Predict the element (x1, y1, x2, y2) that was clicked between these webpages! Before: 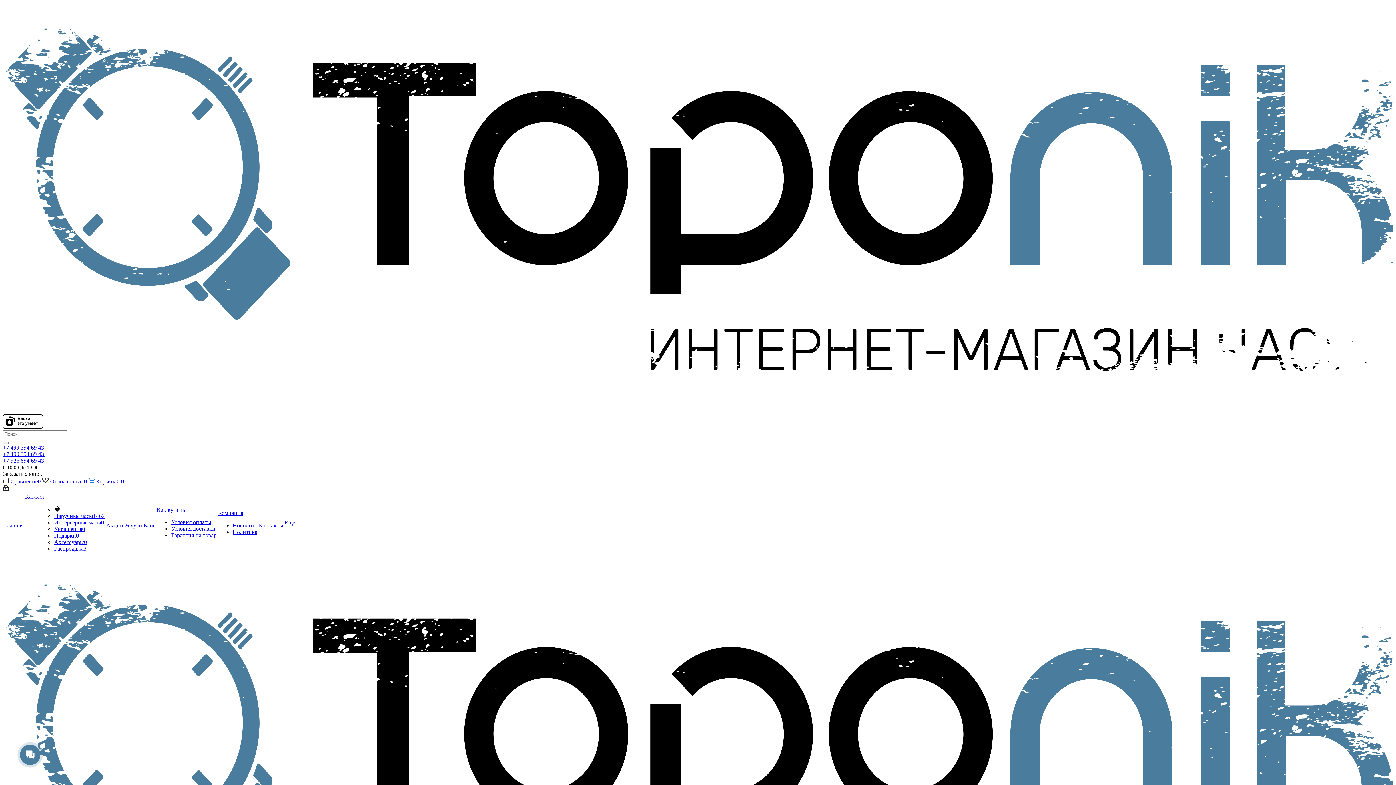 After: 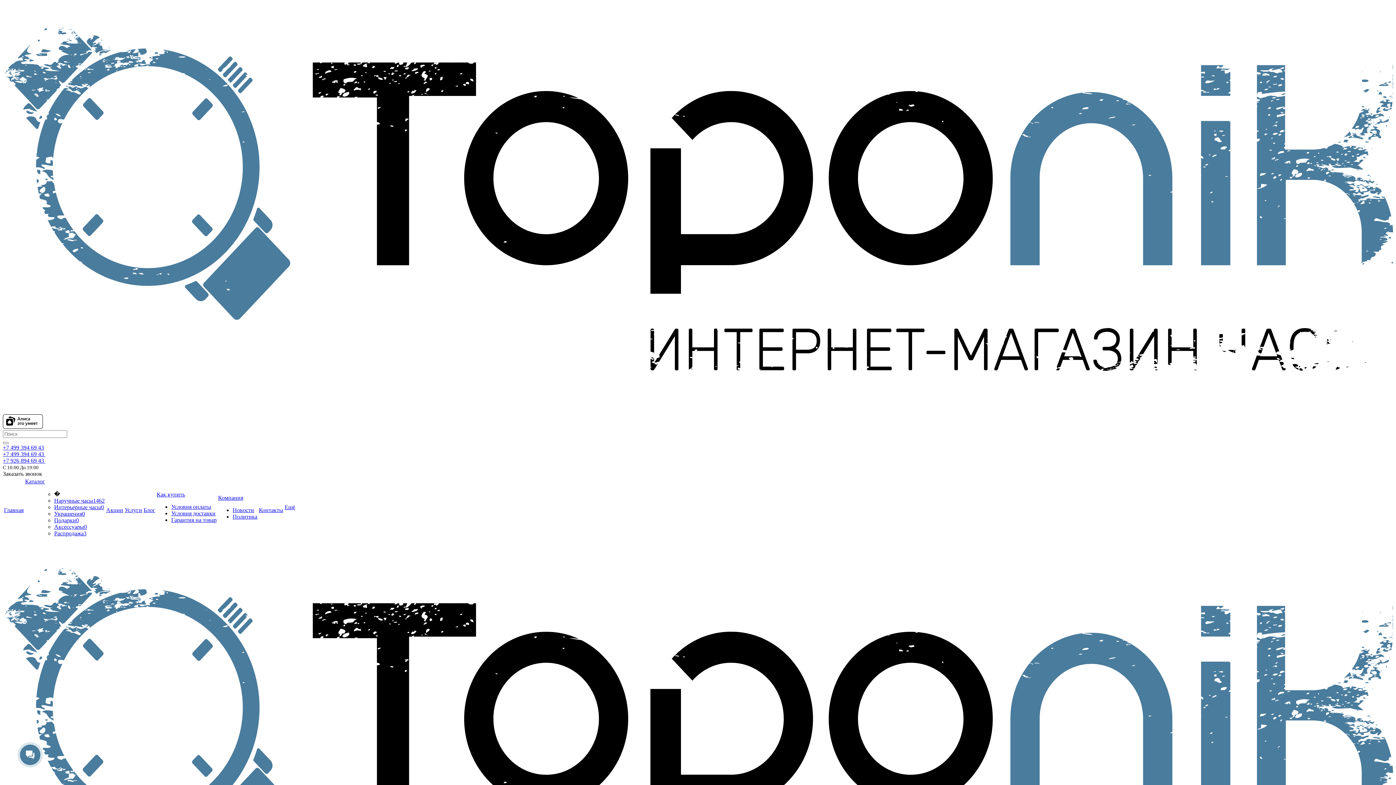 Action: label: Как купить bbox: (156, 506, 216, 513)